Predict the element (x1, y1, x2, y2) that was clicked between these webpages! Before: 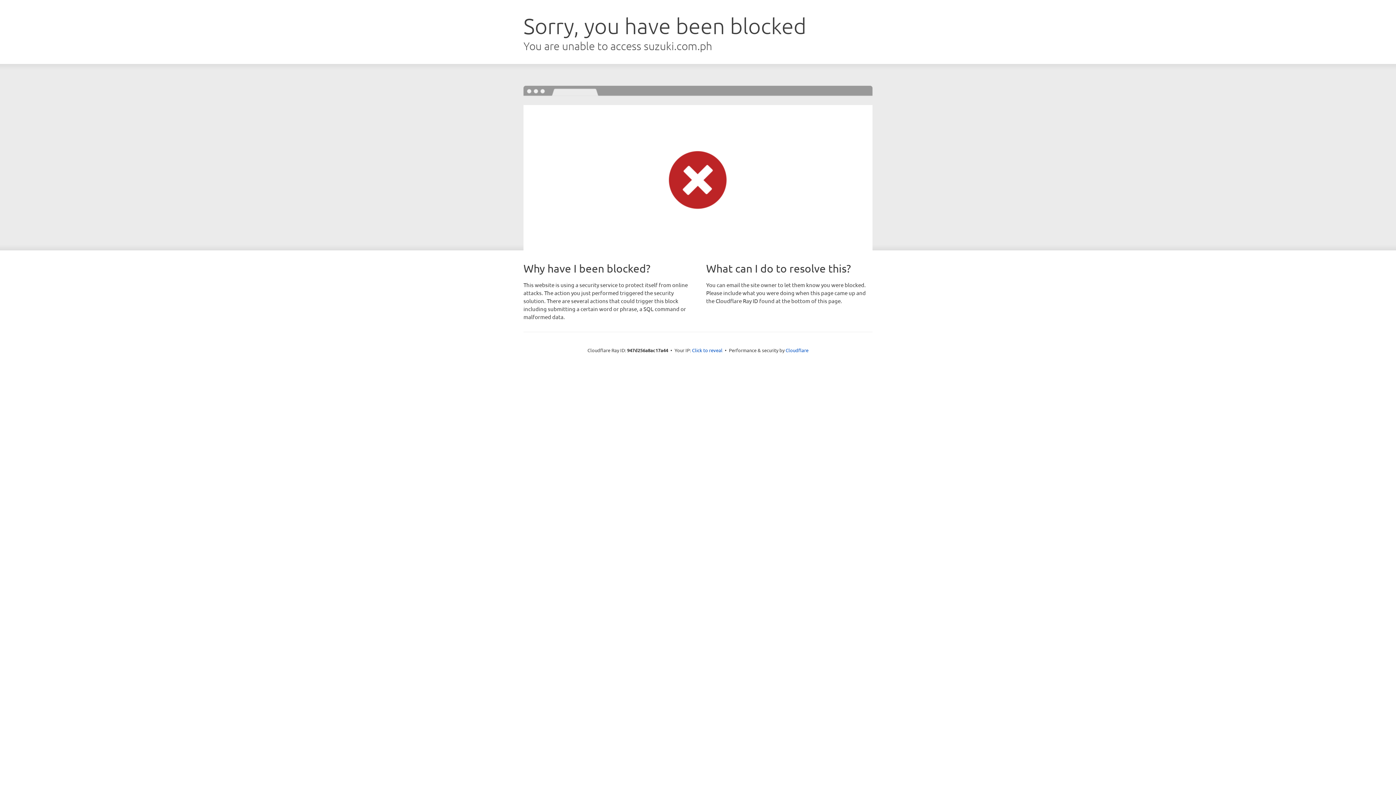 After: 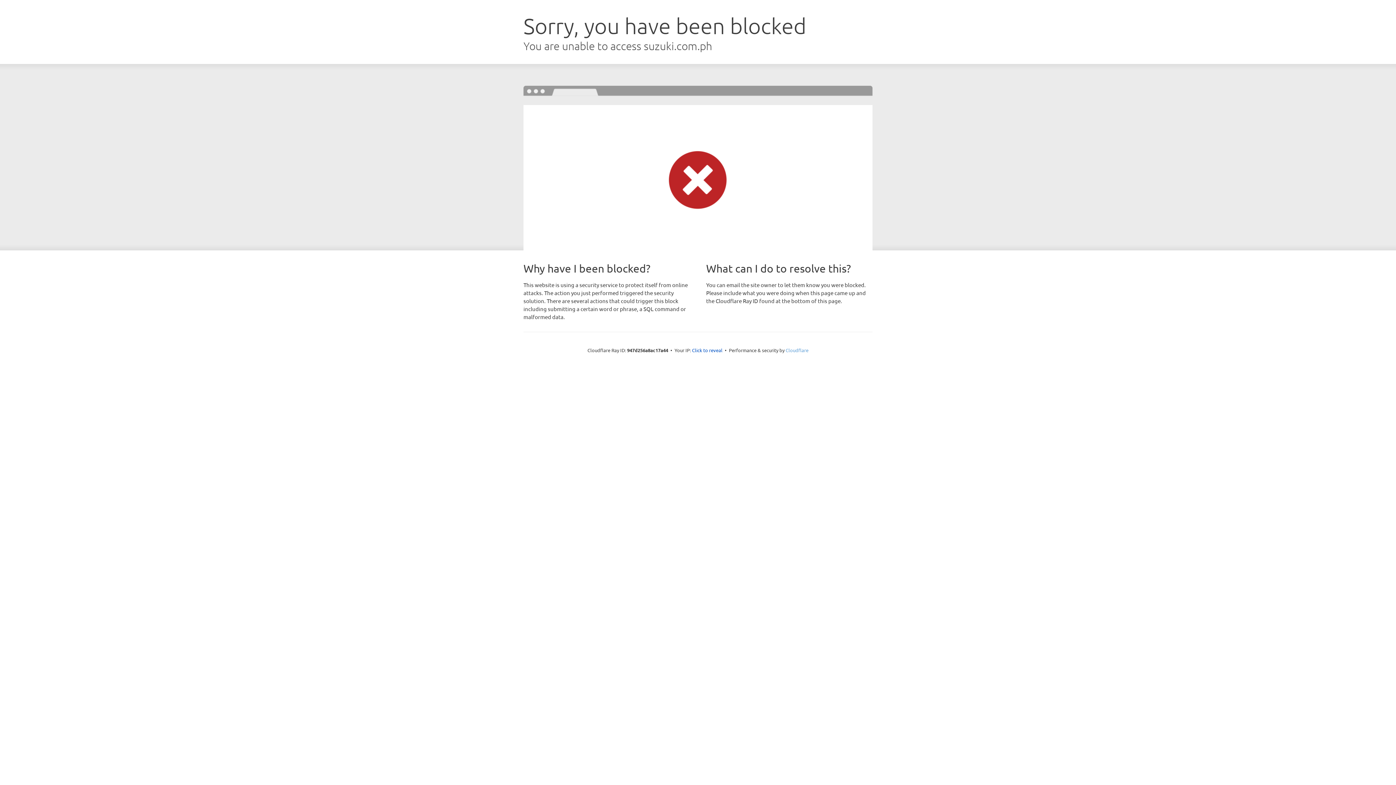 Action: label: Cloudflare bbox: (785, 347, 808, 353)